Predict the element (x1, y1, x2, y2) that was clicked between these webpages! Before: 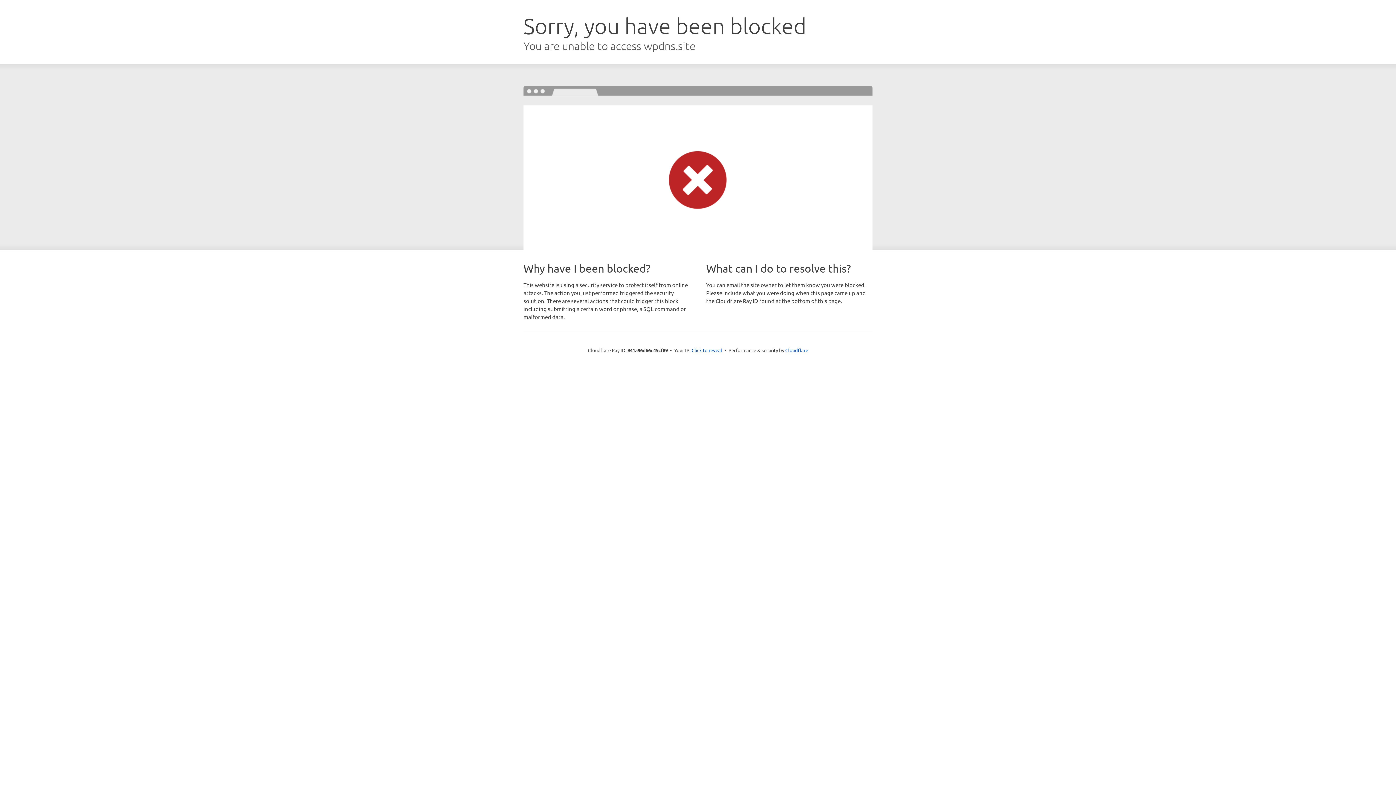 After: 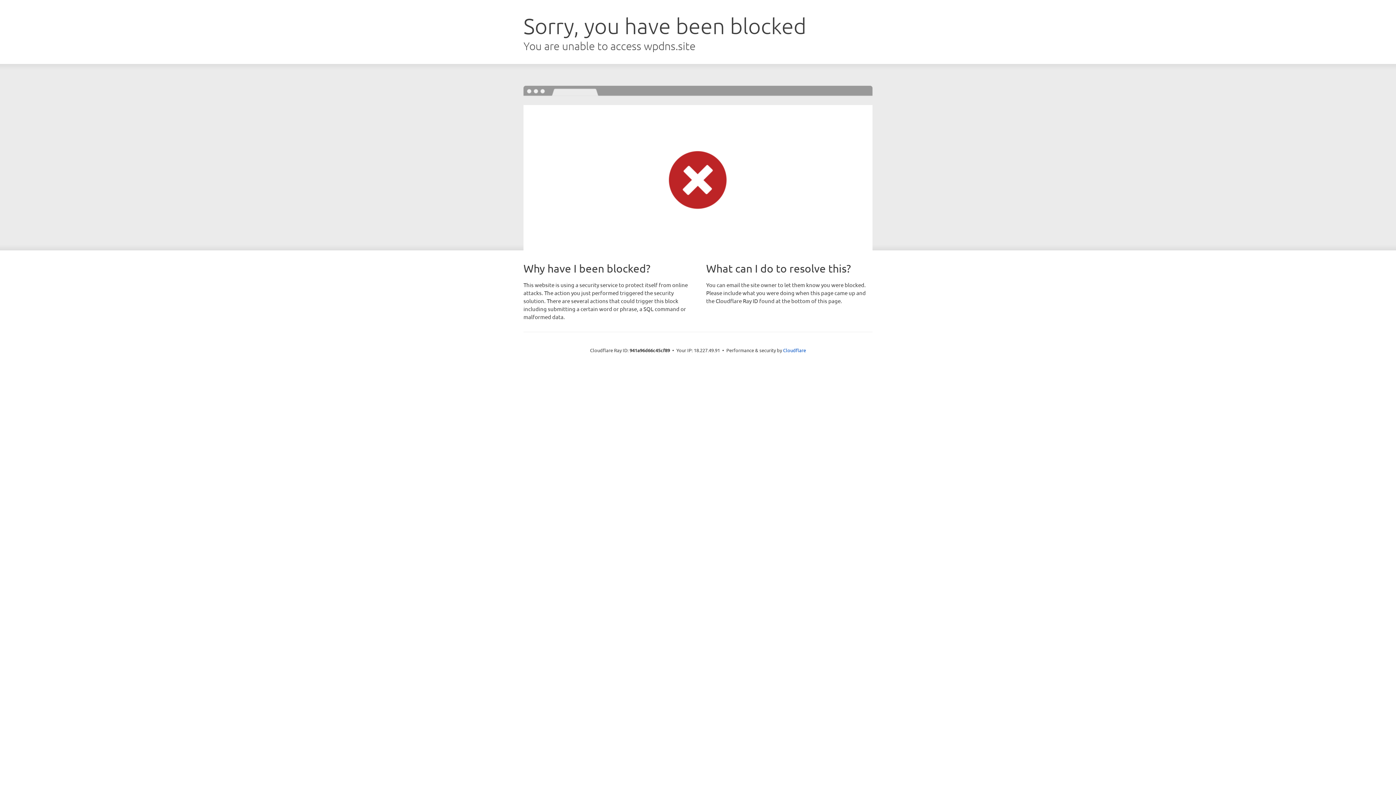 Action: bbox: (691, 346, 722, 353) label: Click to reveal